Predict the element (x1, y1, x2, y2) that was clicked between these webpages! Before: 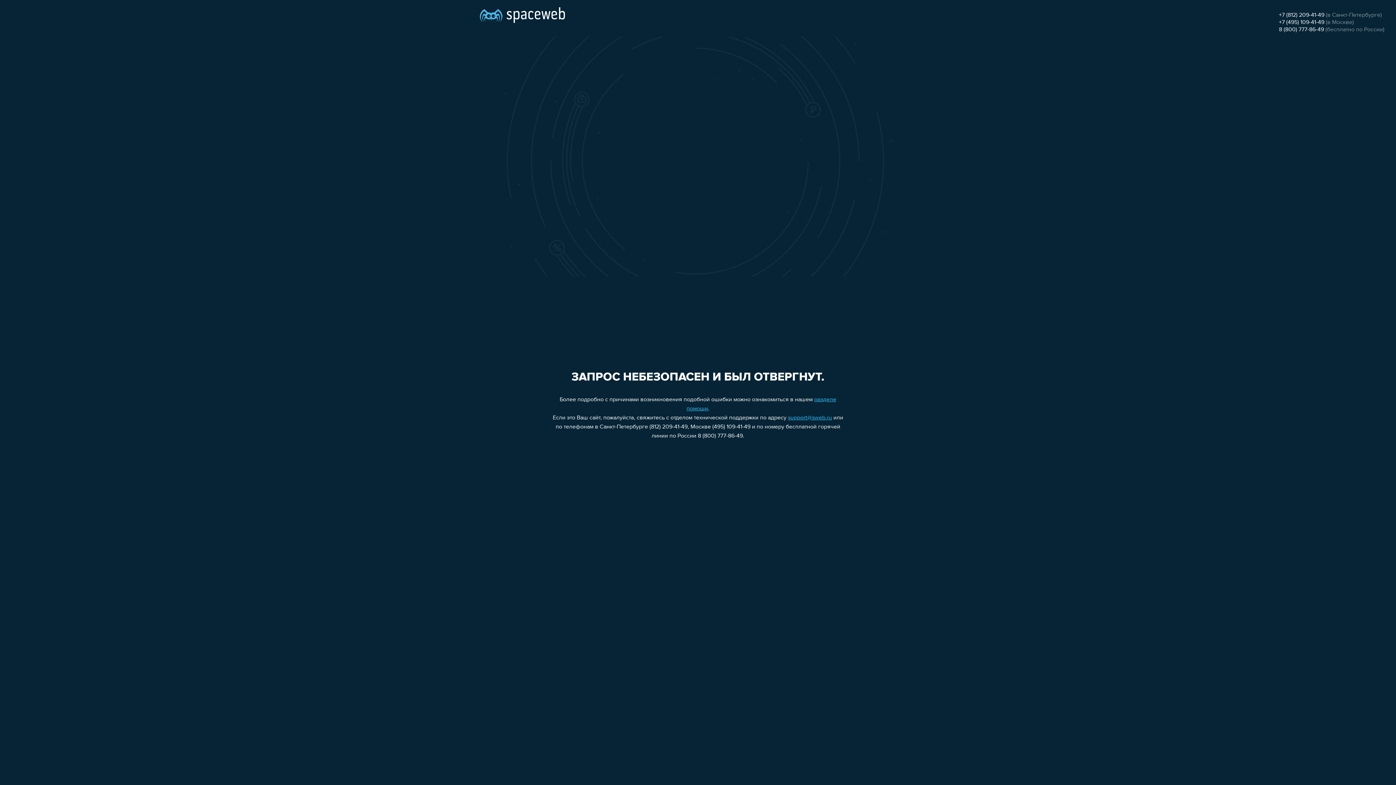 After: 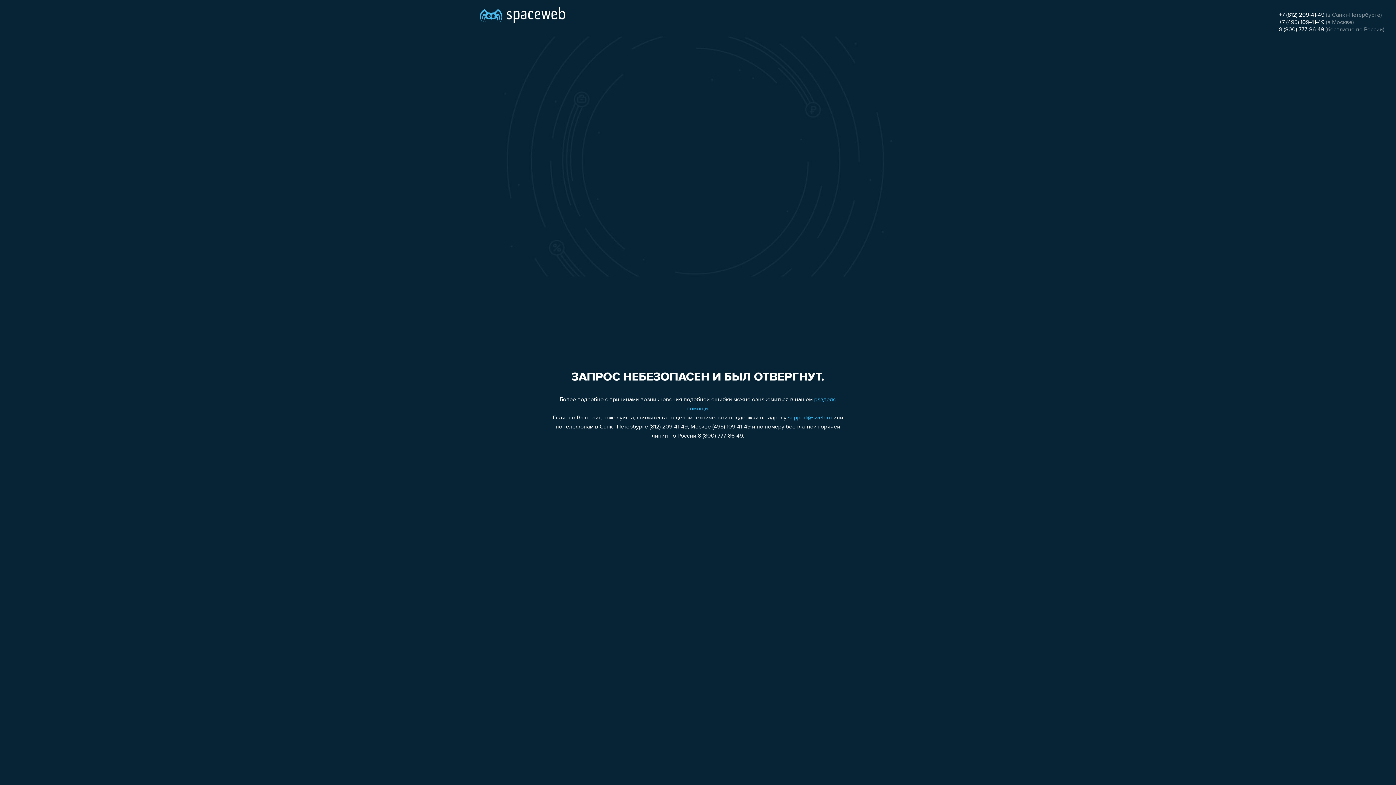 Action: label: 8 (800) 777-86-49 bbox: (1279, 26, 1324, 32)